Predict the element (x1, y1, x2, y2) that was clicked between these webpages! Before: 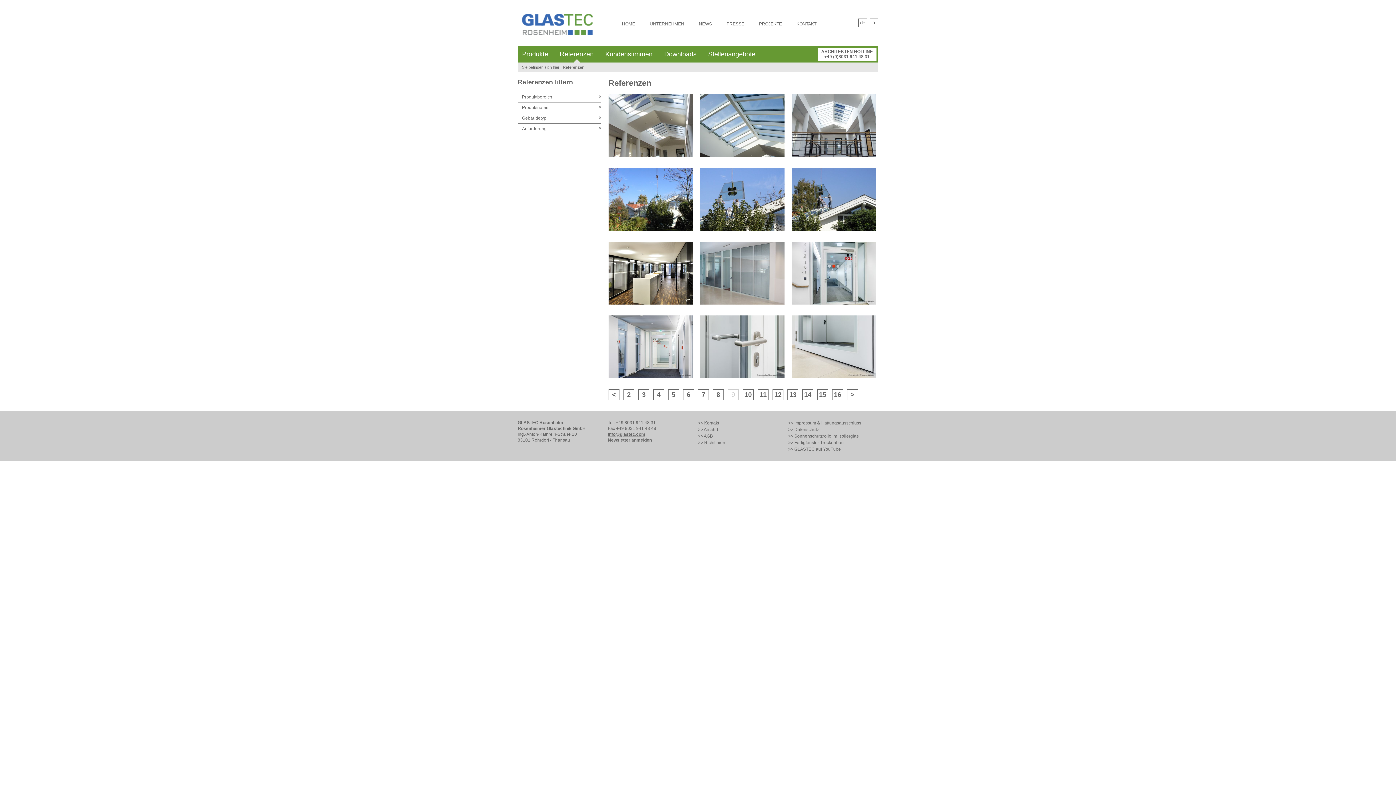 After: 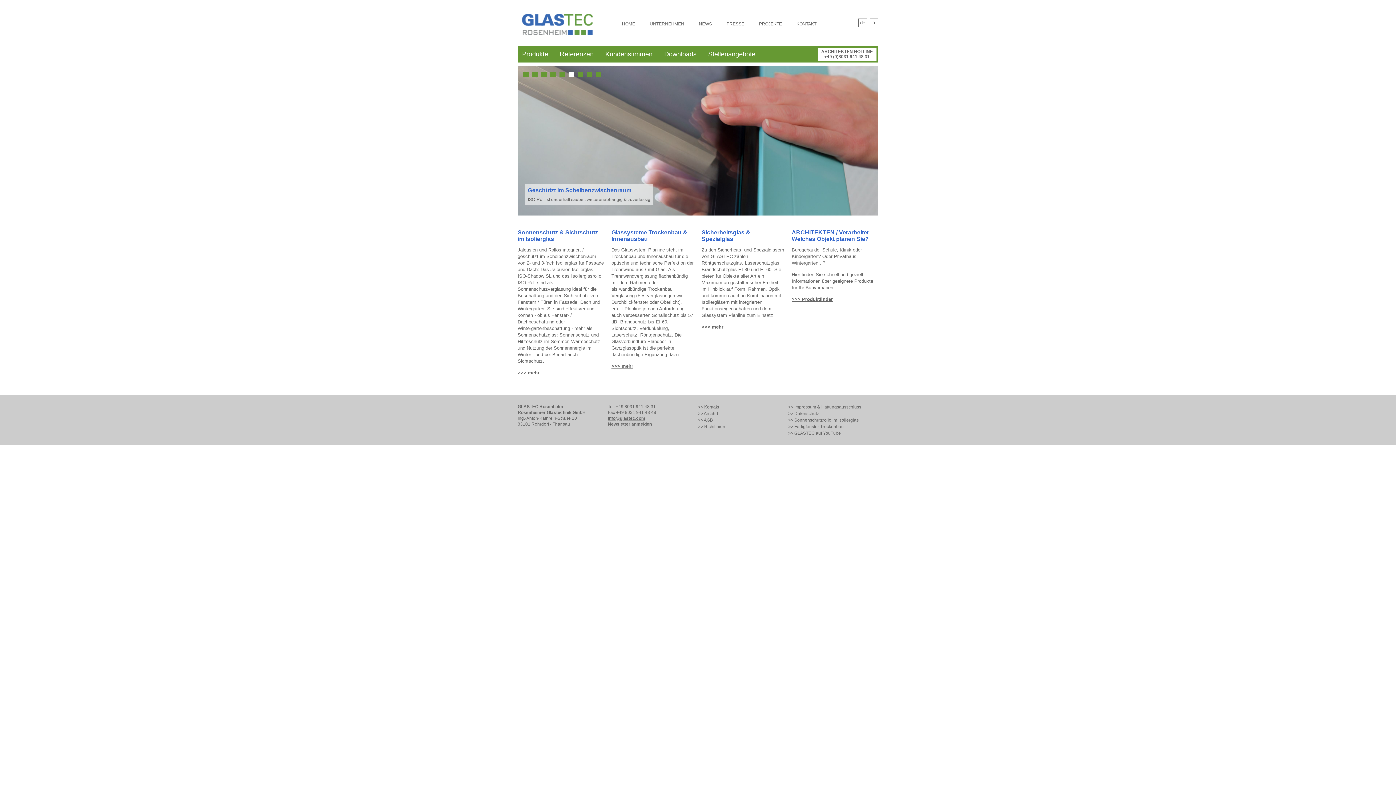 Action: bbox: (522, 13, 593, 35)